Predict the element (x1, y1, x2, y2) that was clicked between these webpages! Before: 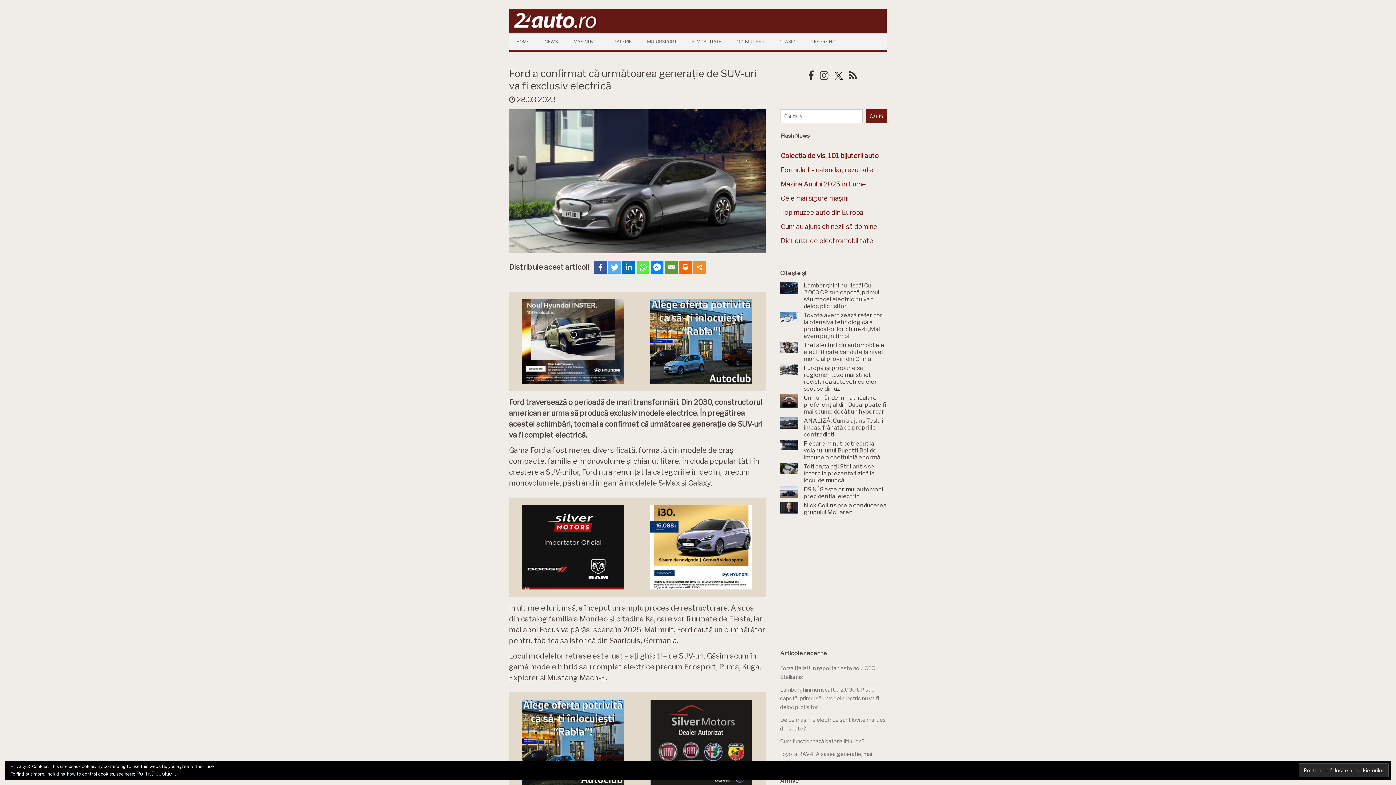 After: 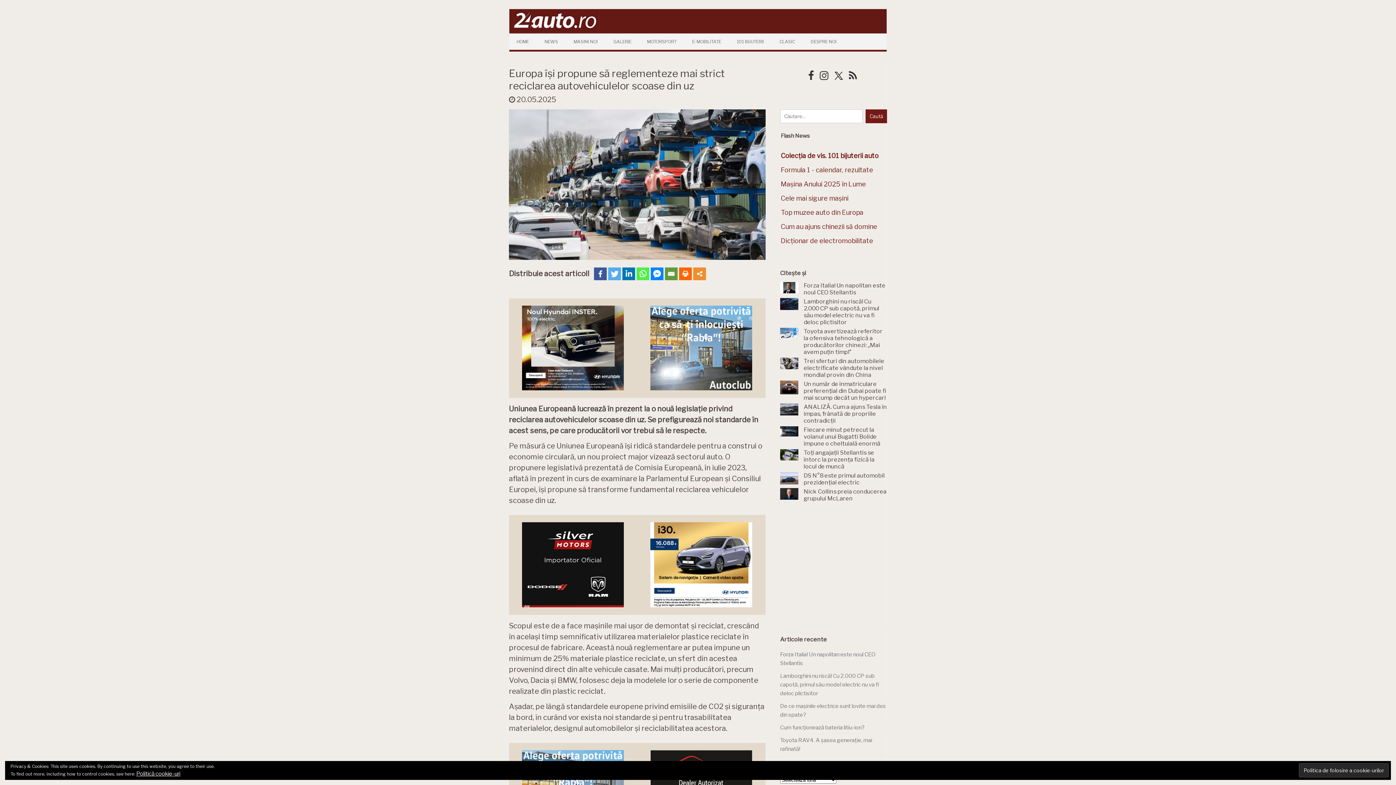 Action: bbox: (803, 364, 877, 392) label: Europa își propune să reglementeze mai strict reciclarea autovehiculelor scoase din uz